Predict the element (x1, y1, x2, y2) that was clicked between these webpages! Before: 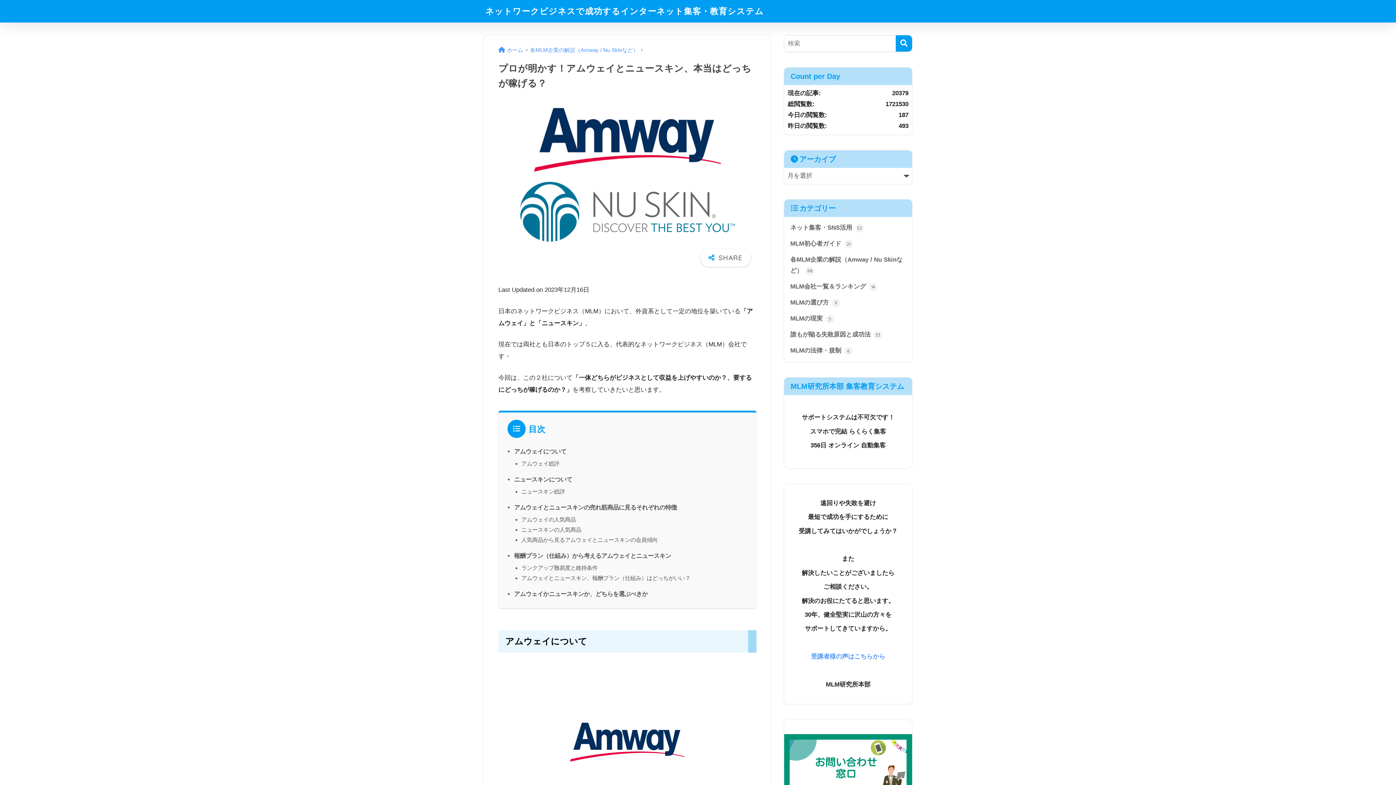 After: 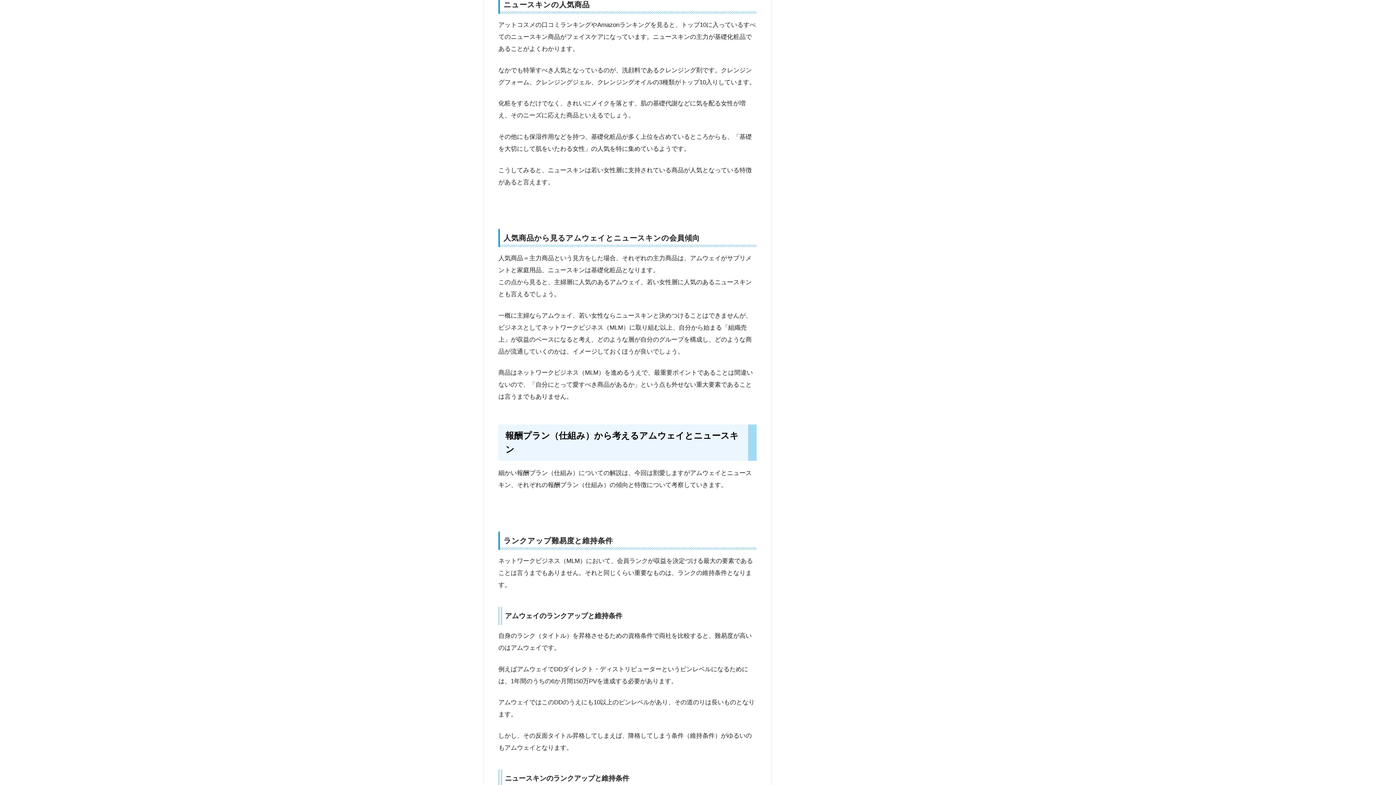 Action: bbox: (521, 526, 581, 533) label: ニュースキンの人気商品